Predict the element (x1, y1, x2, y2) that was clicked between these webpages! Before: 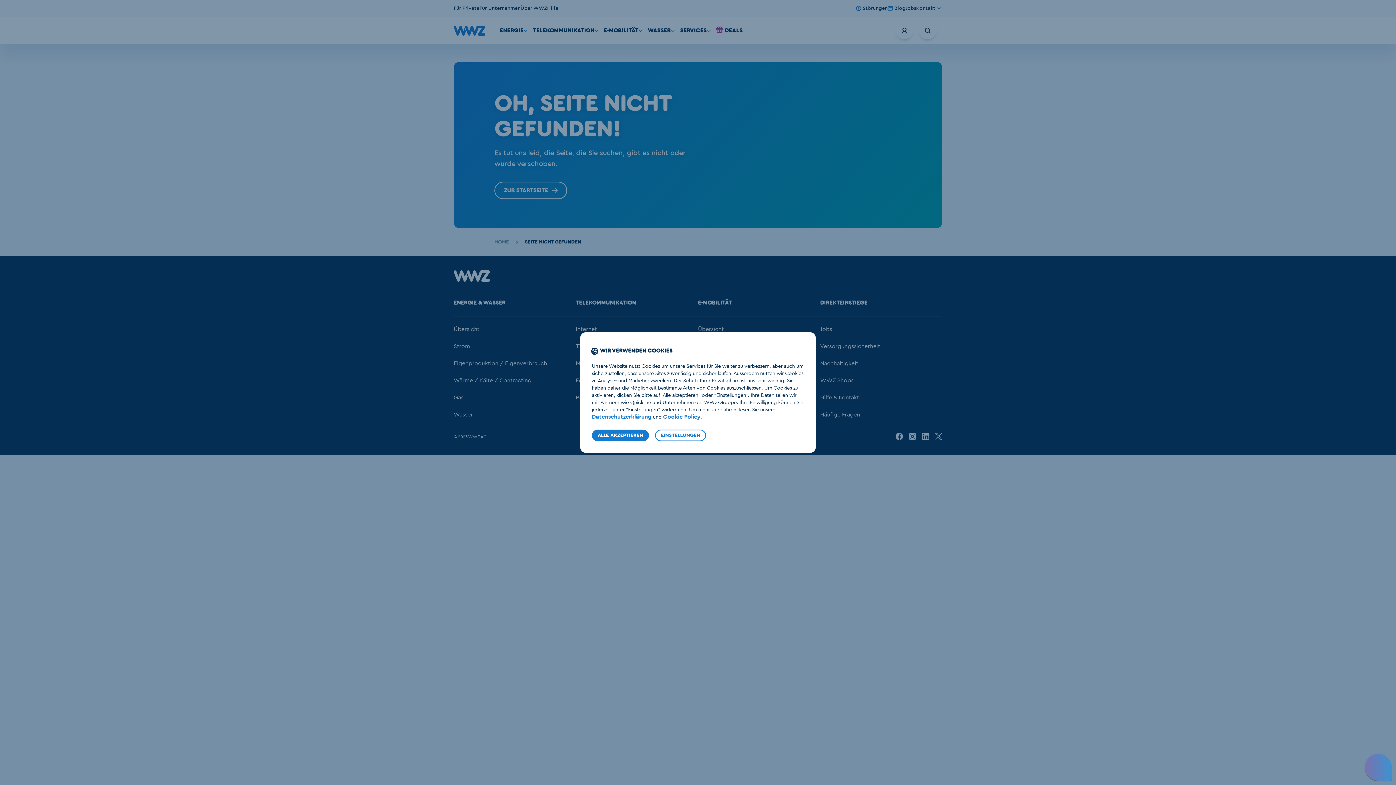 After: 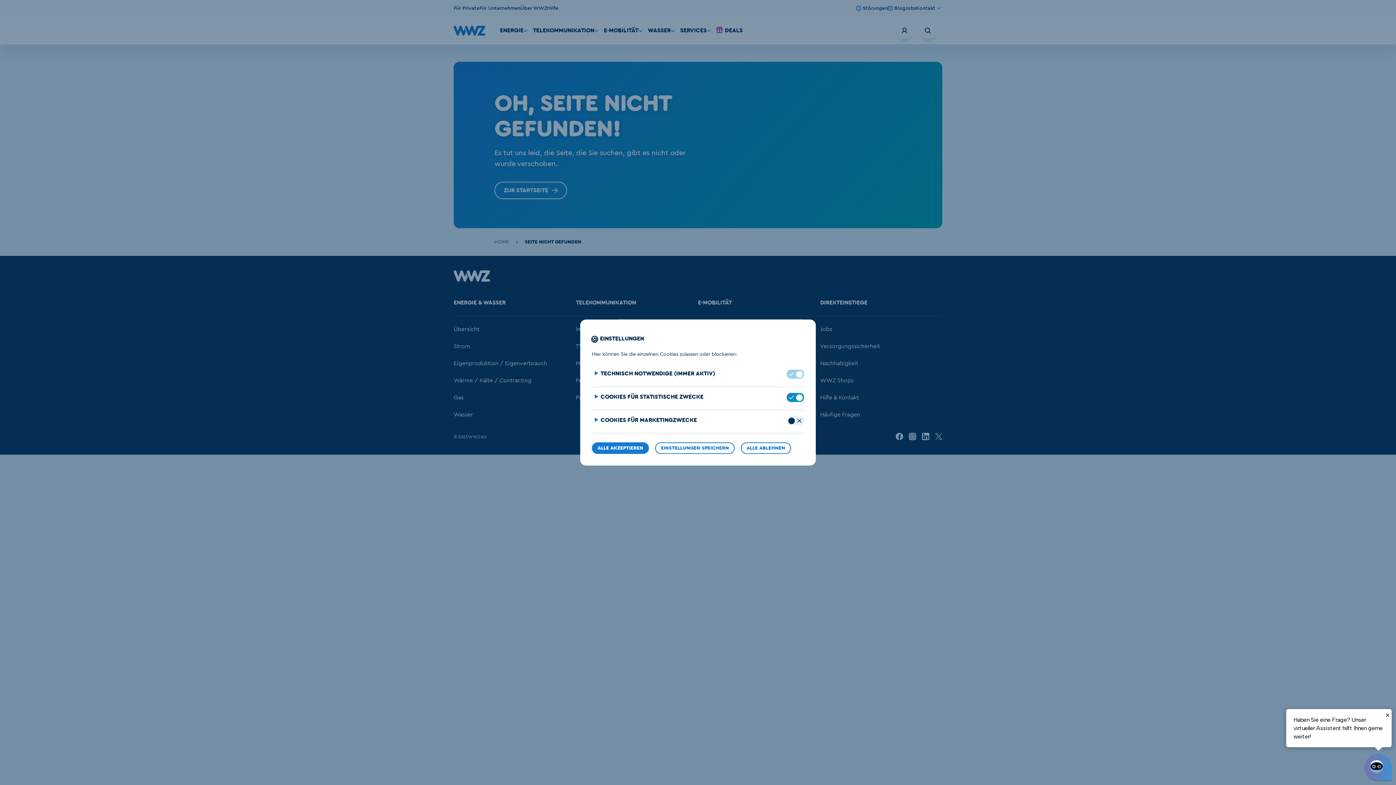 Action: label: EINSTELLUNGEN bbox: (655, 429, 706, 441)